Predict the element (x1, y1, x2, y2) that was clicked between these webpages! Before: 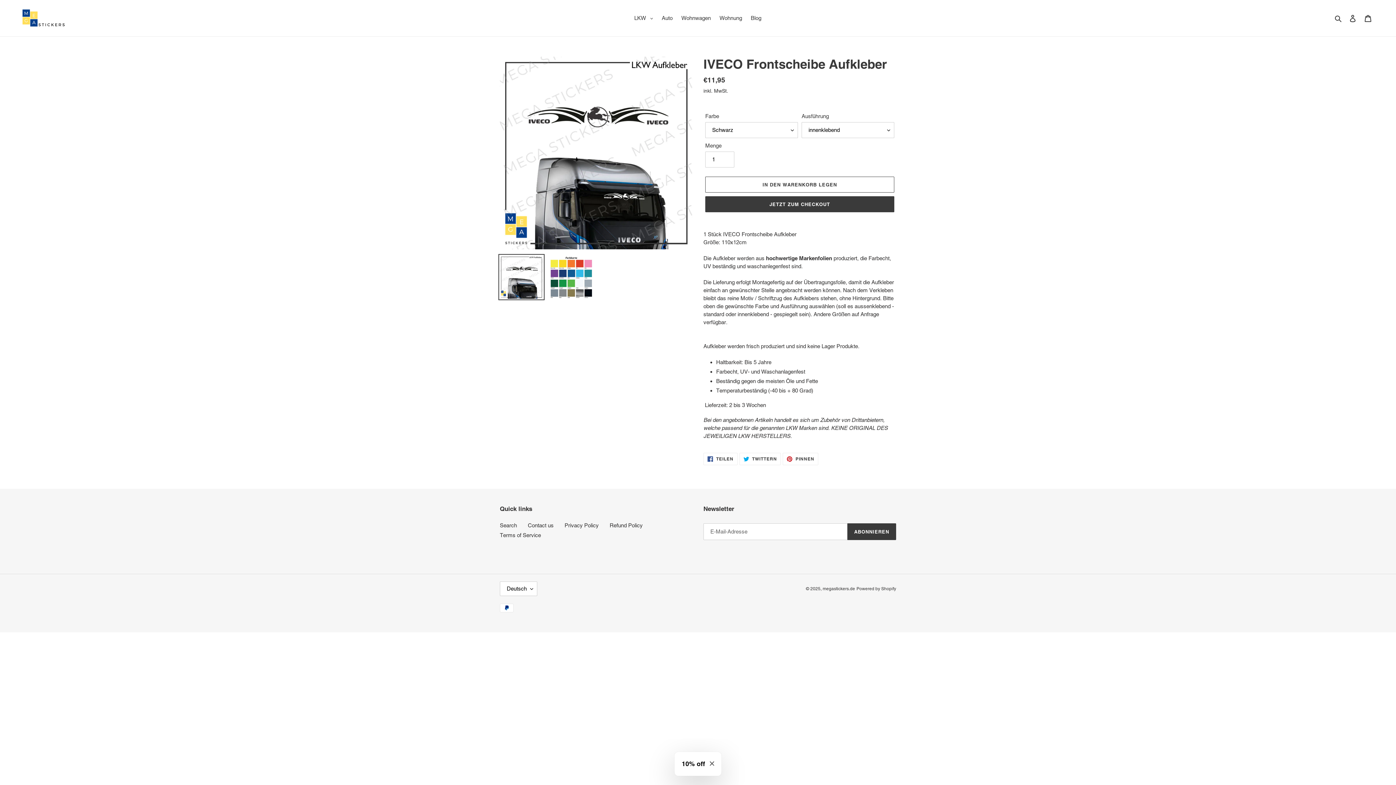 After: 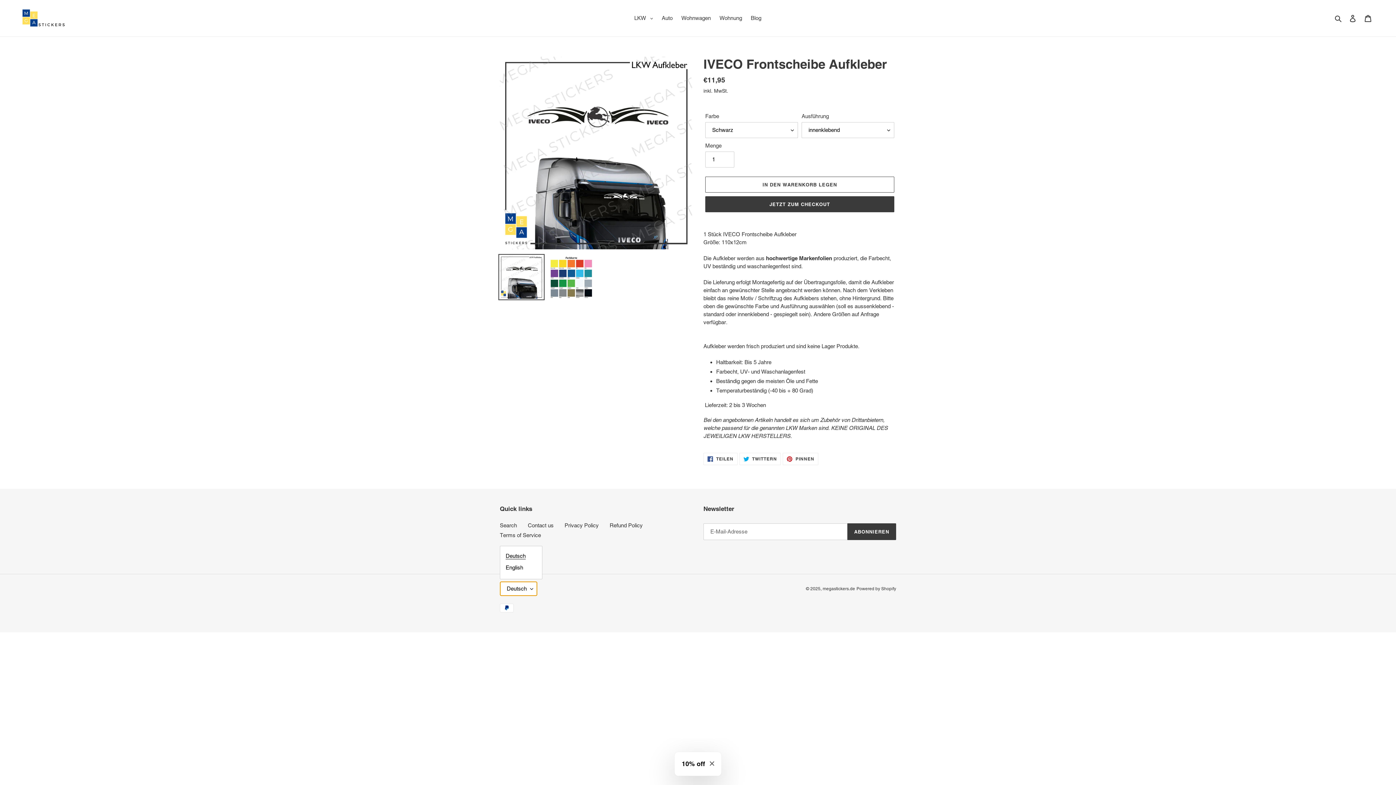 Action: bbox: (500, 581, 537, 596) label: Deutsch